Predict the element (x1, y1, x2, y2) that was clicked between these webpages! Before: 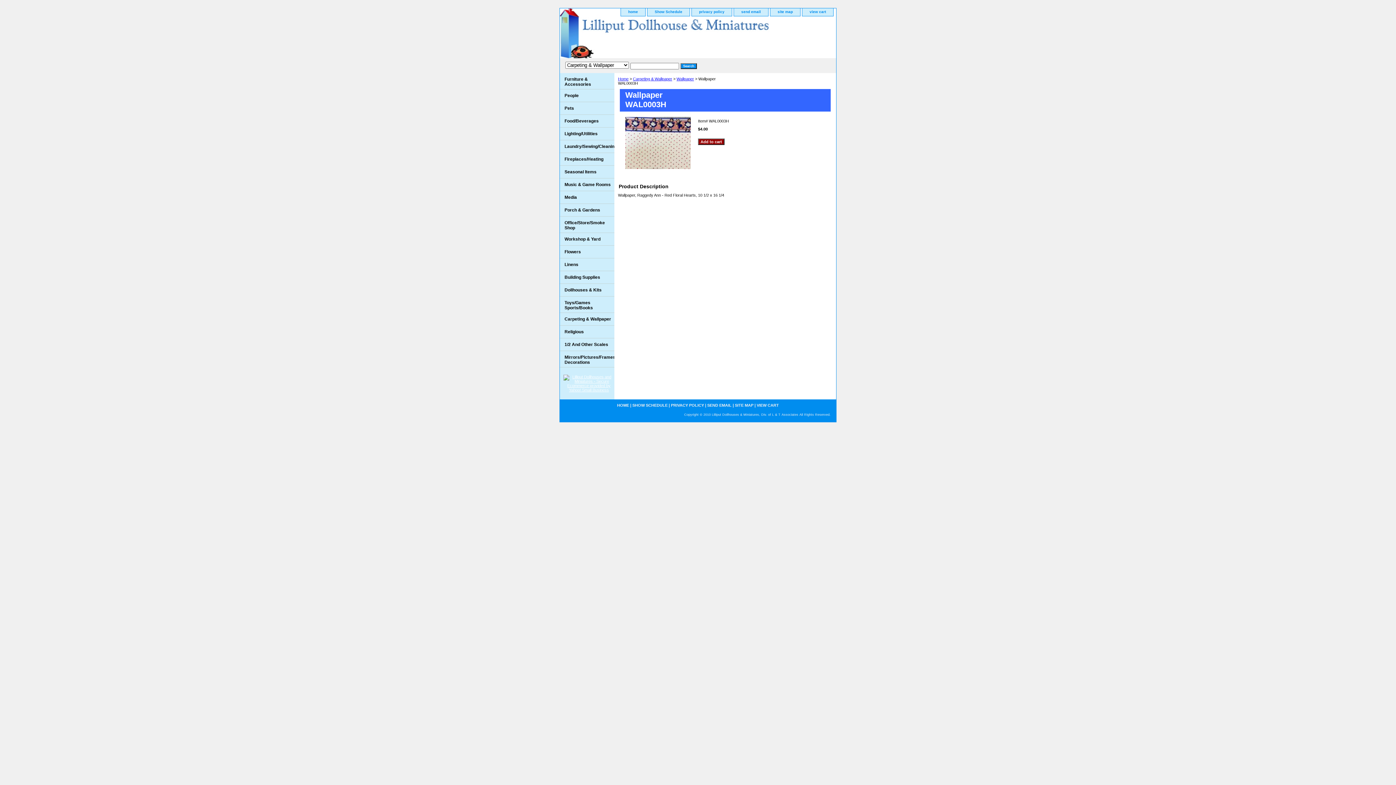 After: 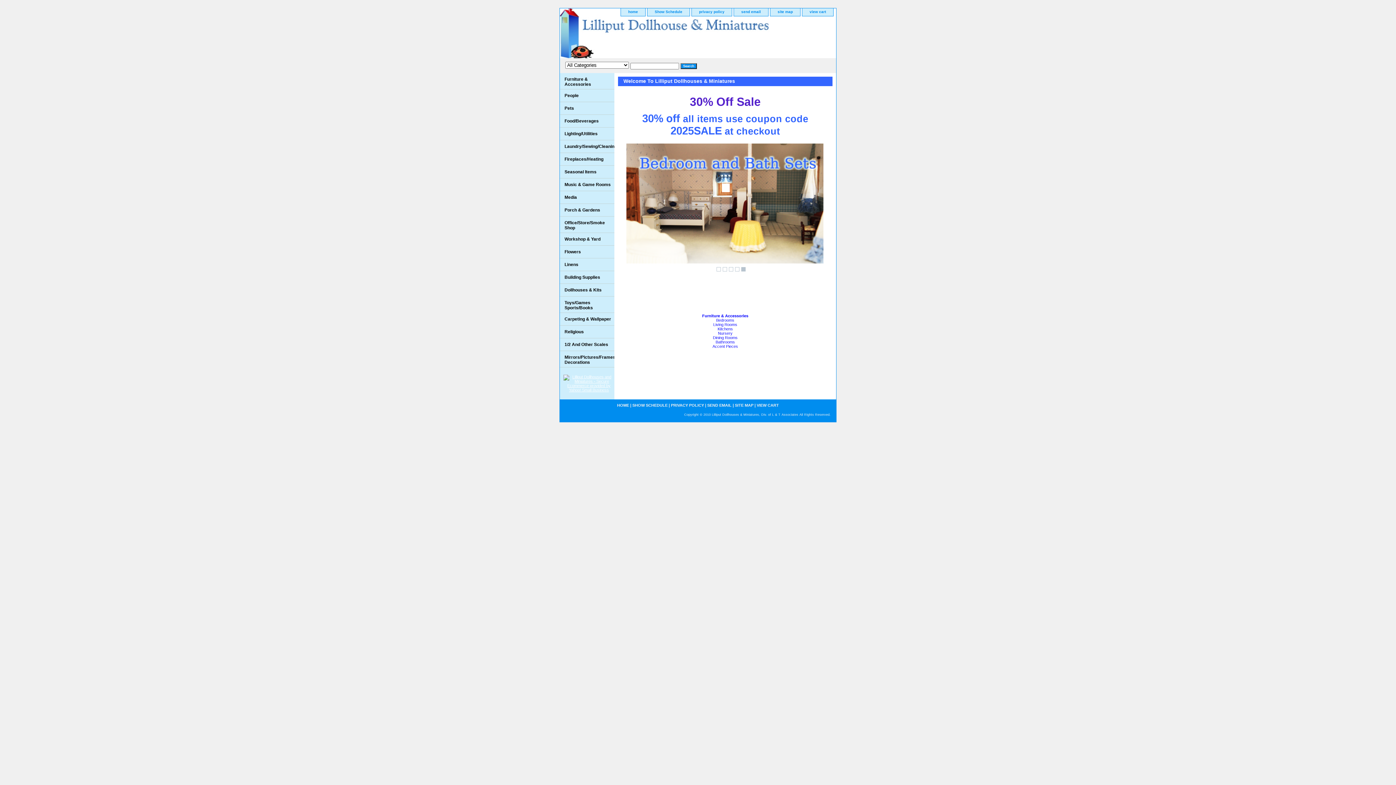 Action: bbox: (618, 76, 628, 80) label: Home